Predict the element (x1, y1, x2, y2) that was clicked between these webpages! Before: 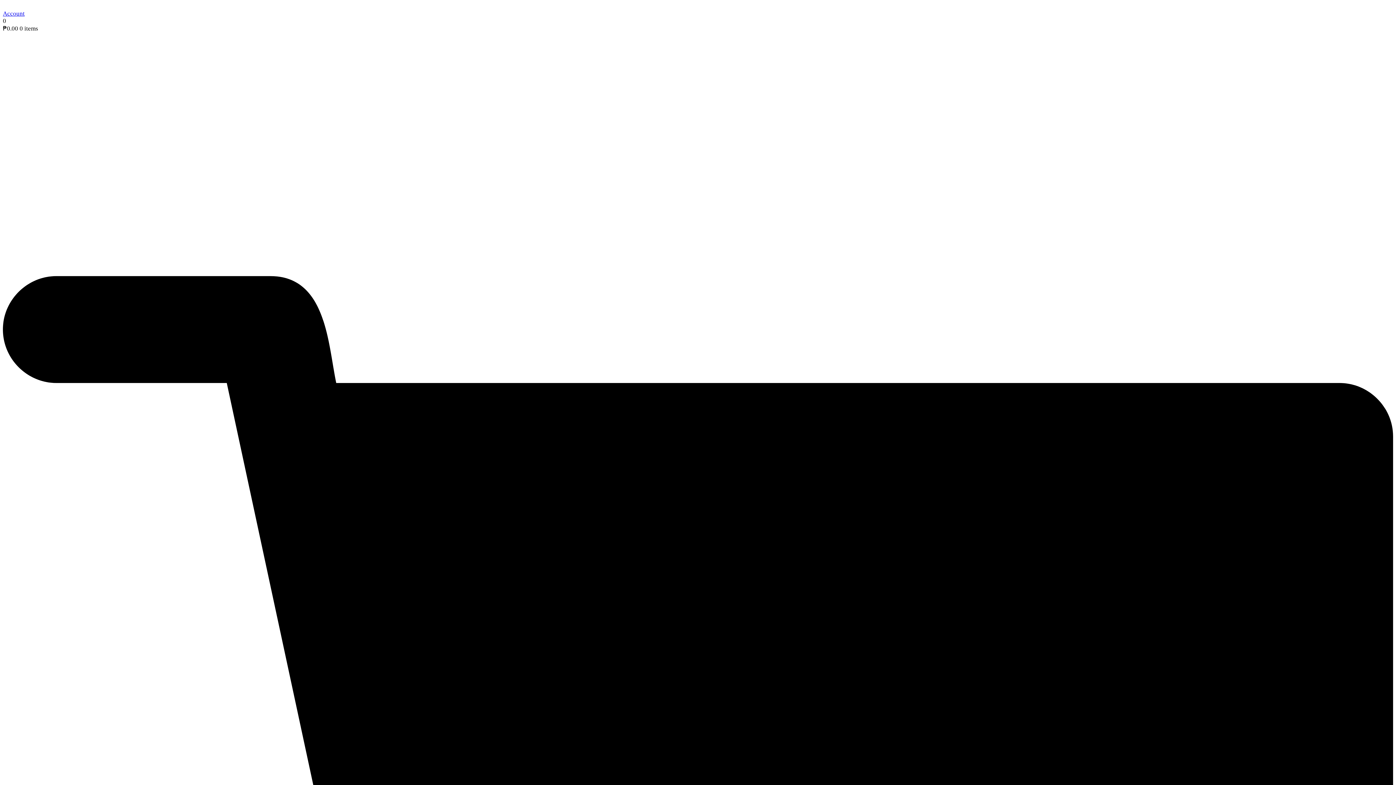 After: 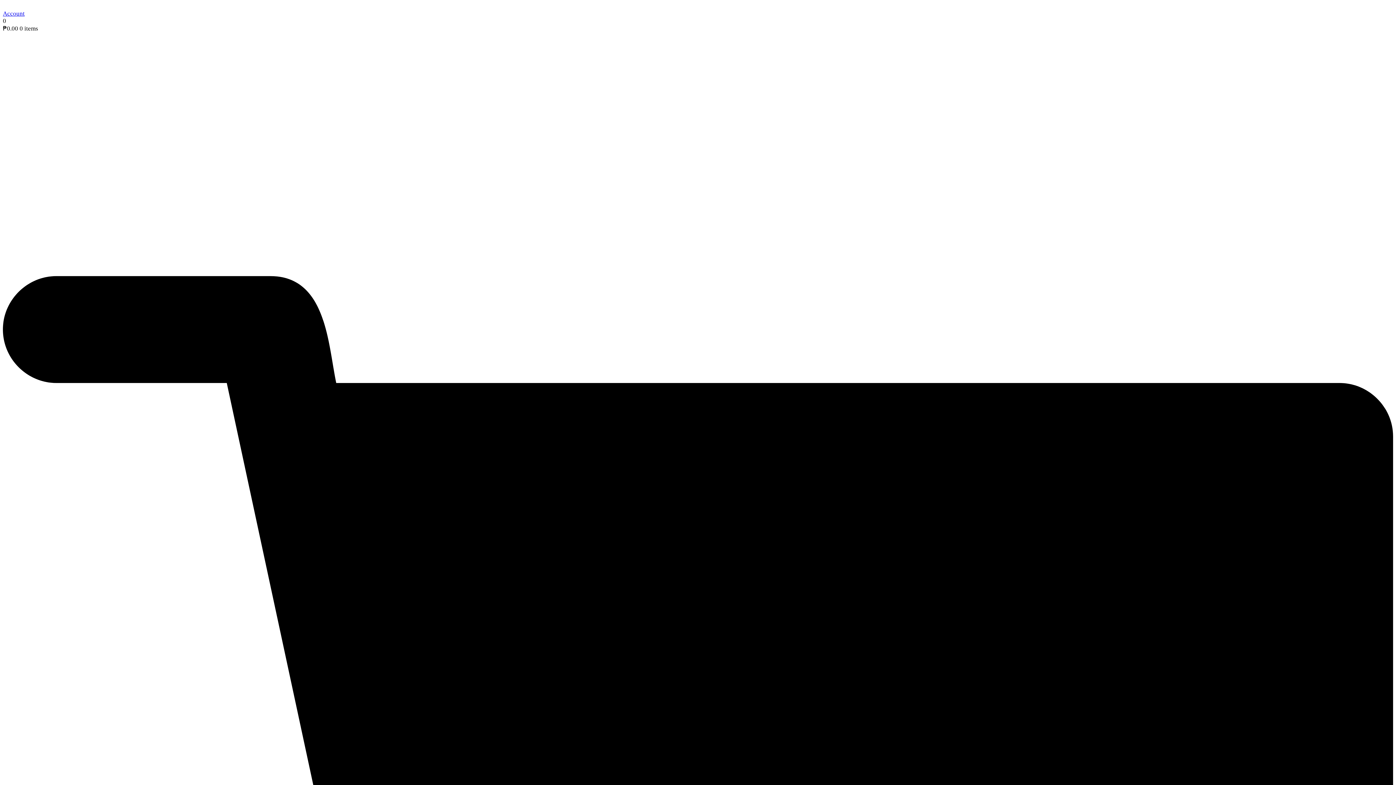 Action: label: Account
 bbox: (2, 10, 24, 17)